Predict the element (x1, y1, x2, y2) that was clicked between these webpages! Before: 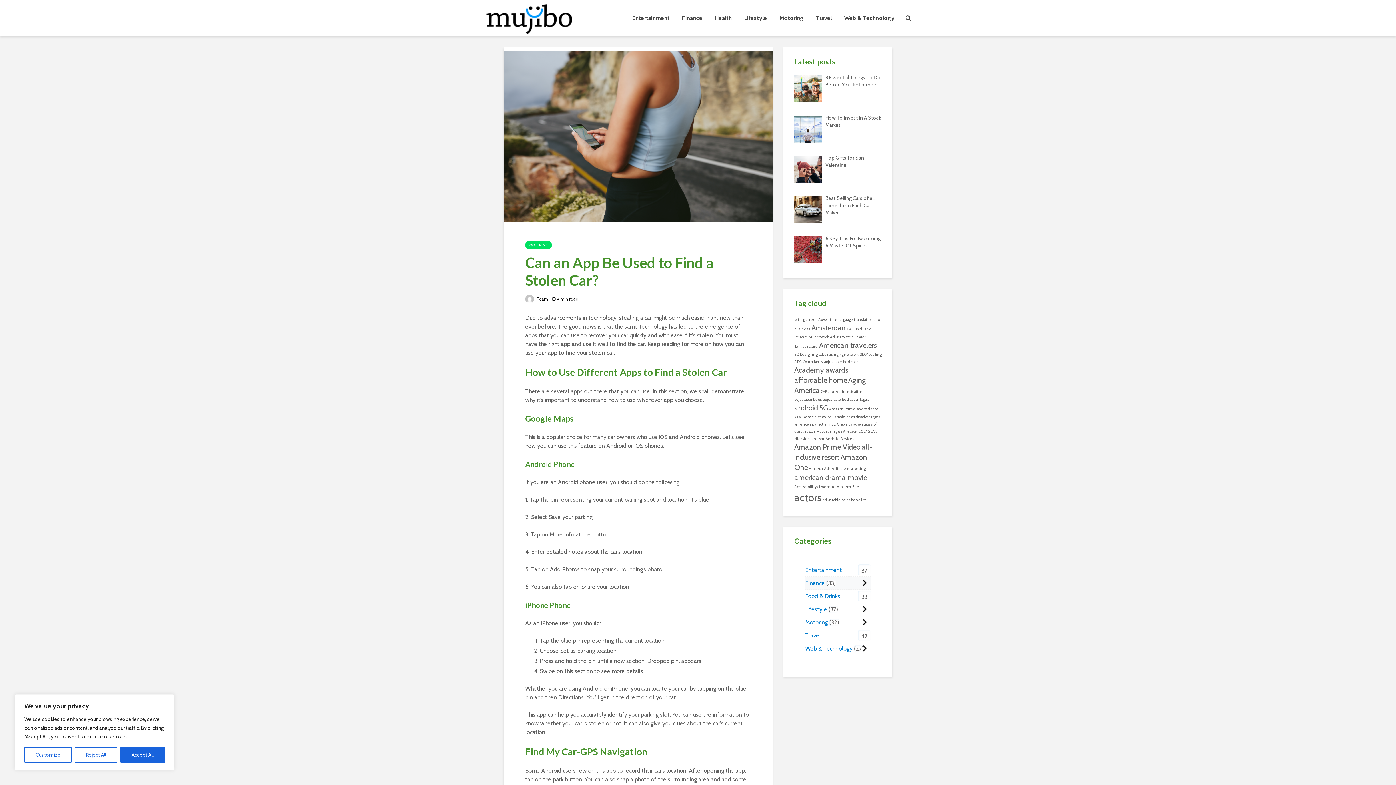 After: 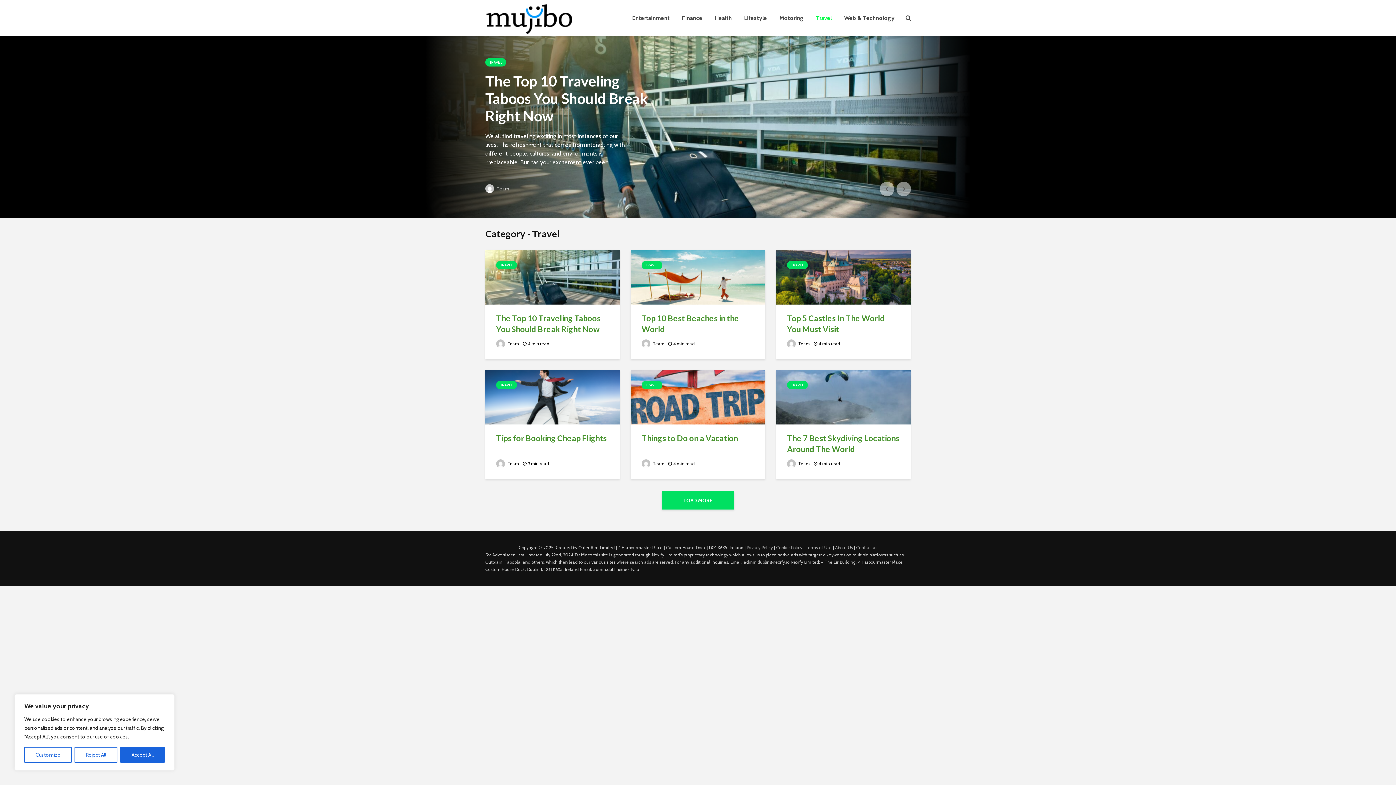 Action: label: Travel bbox: (805, 629, 821, 642)